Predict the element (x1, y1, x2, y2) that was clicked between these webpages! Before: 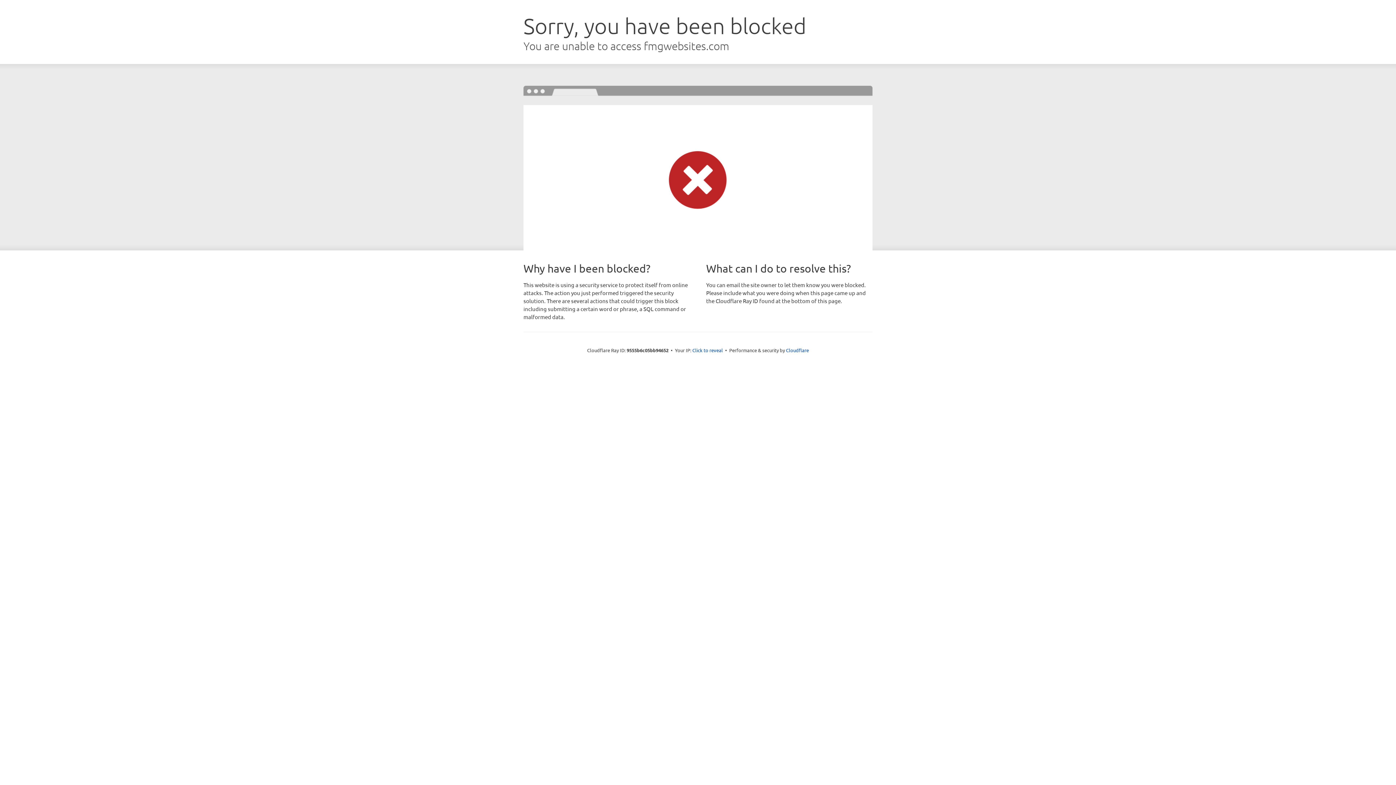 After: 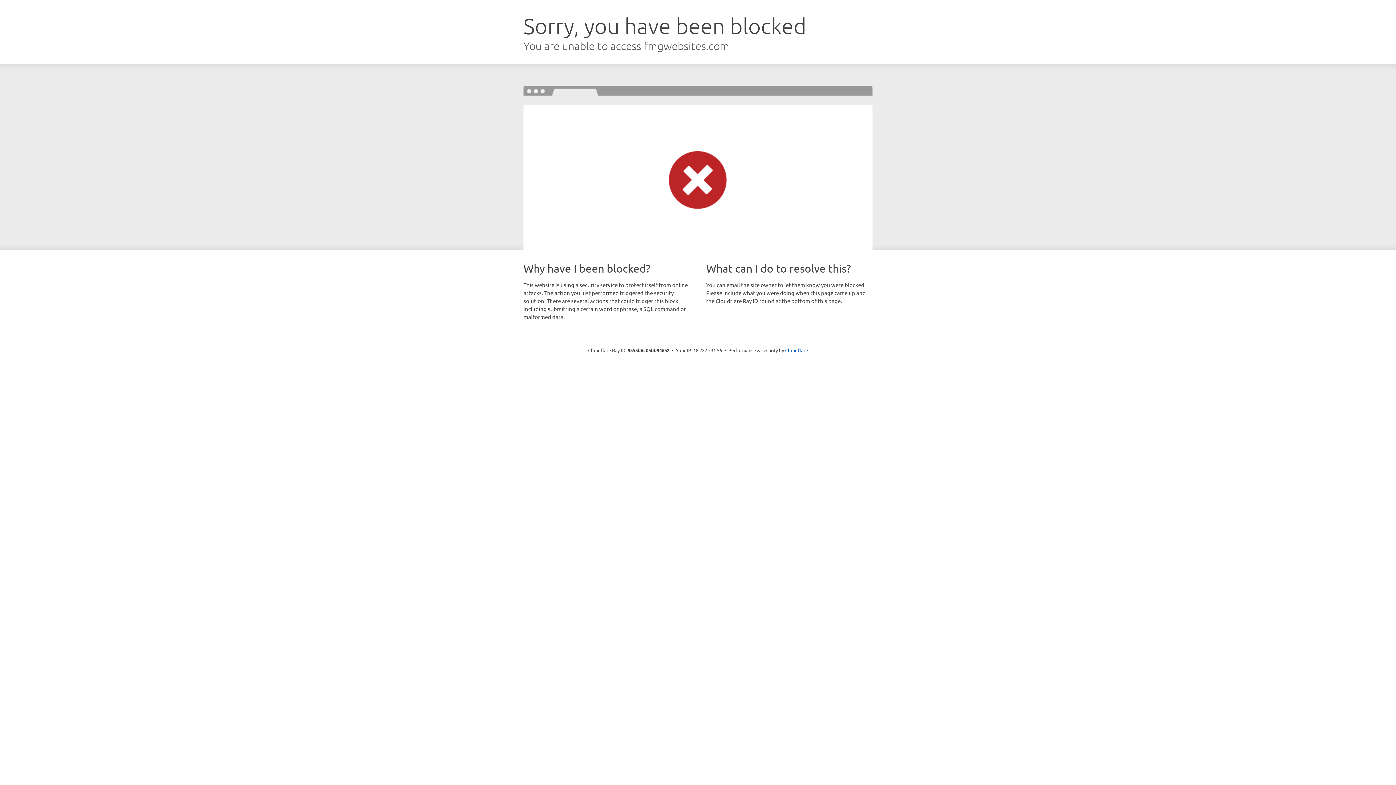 Action: bbox: (692, 346, 723, 353) label: Click to reveal